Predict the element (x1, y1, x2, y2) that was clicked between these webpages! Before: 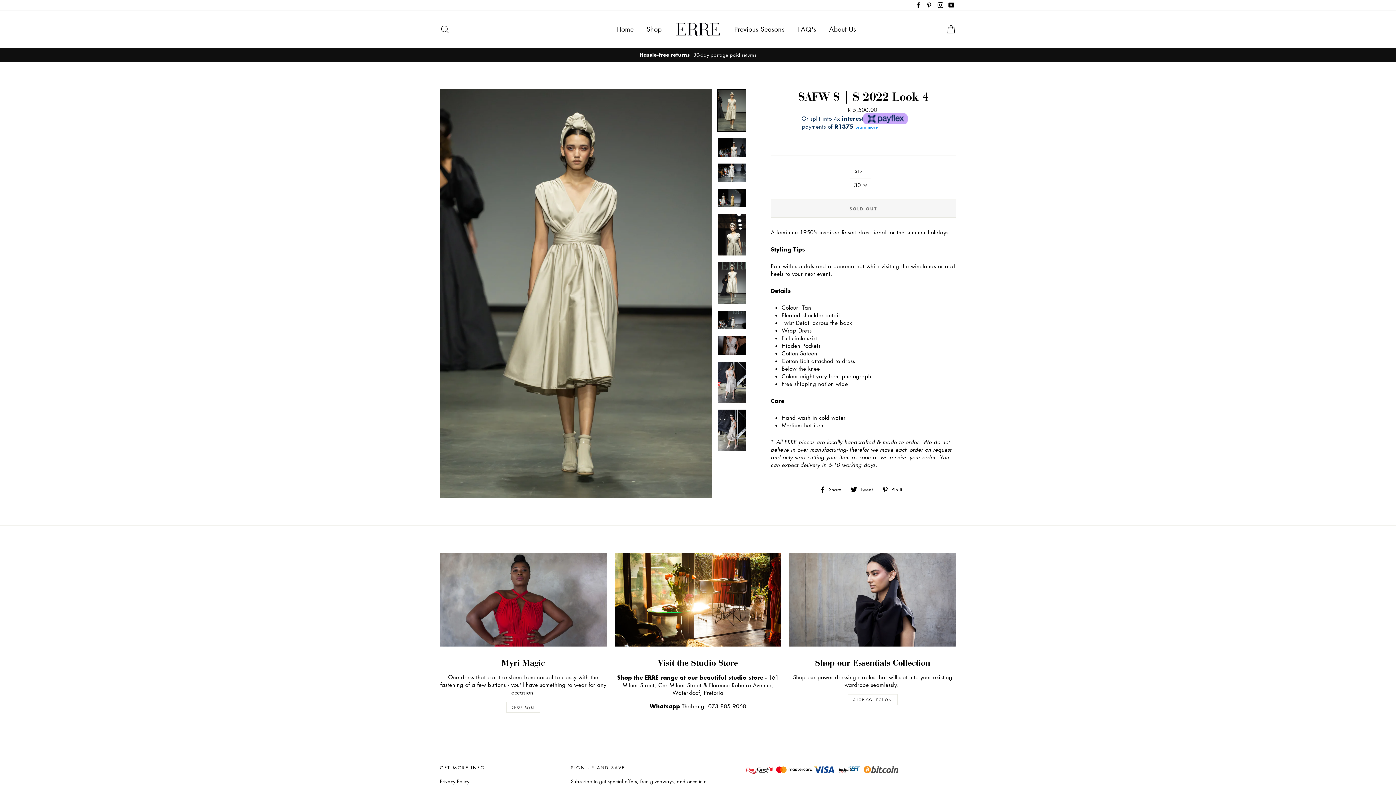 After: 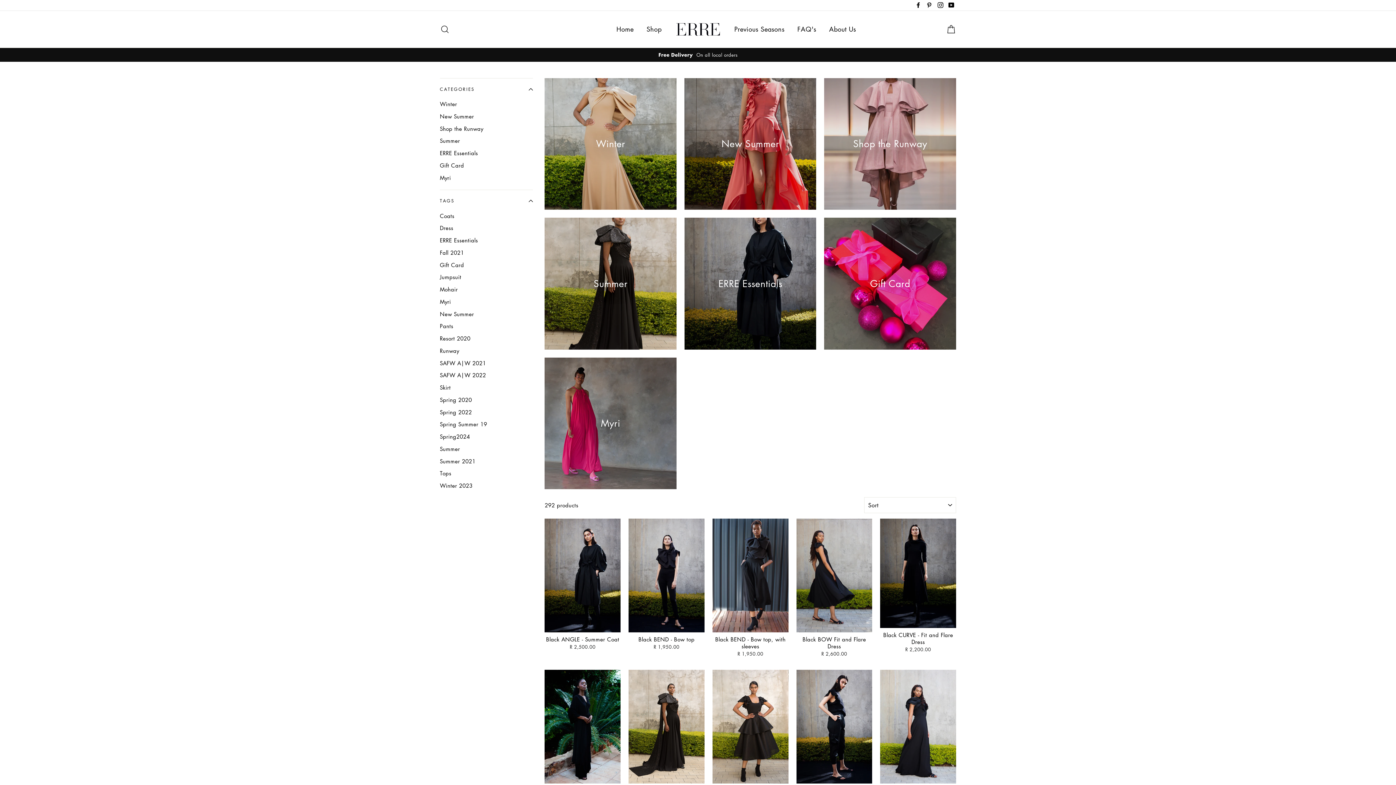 Action: label: Shop bbox: (641, 21, 667, 36)